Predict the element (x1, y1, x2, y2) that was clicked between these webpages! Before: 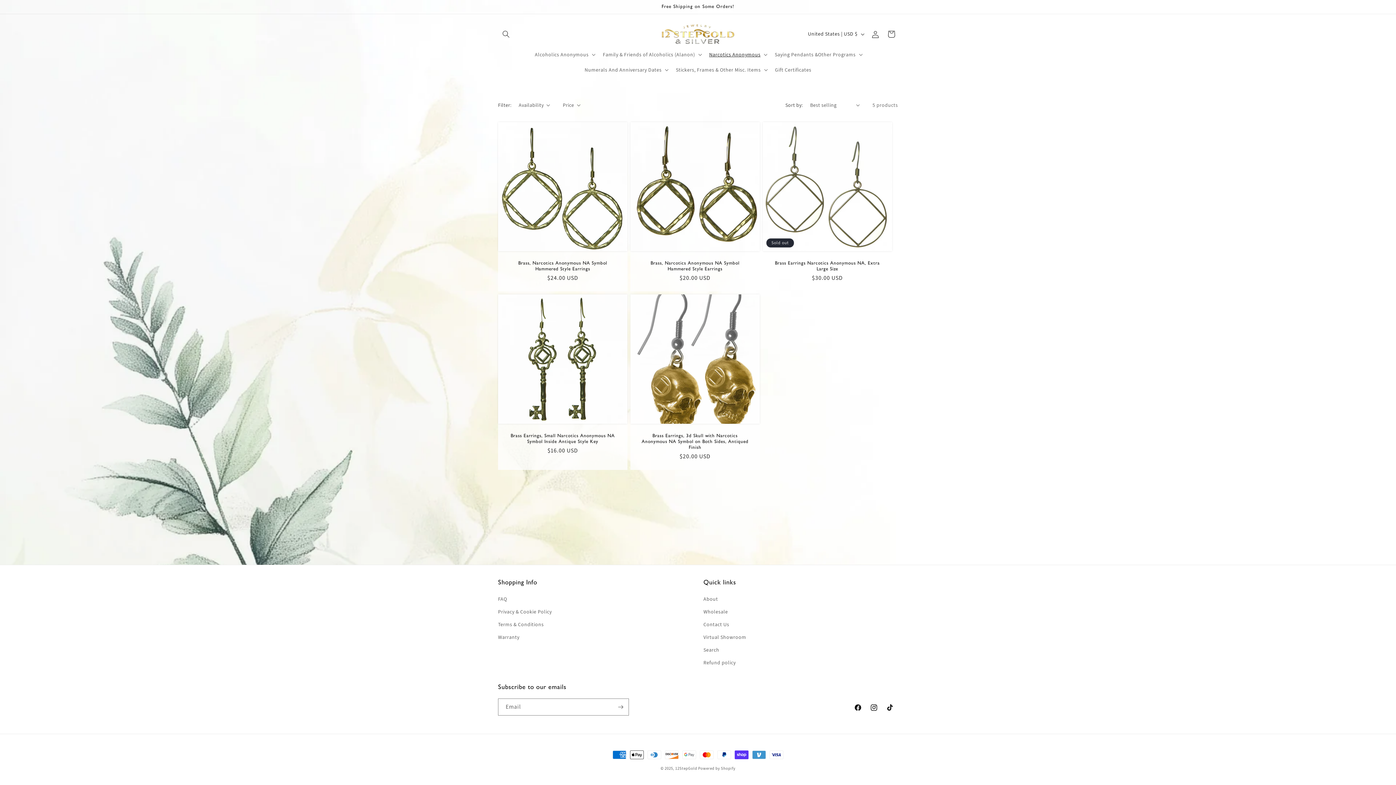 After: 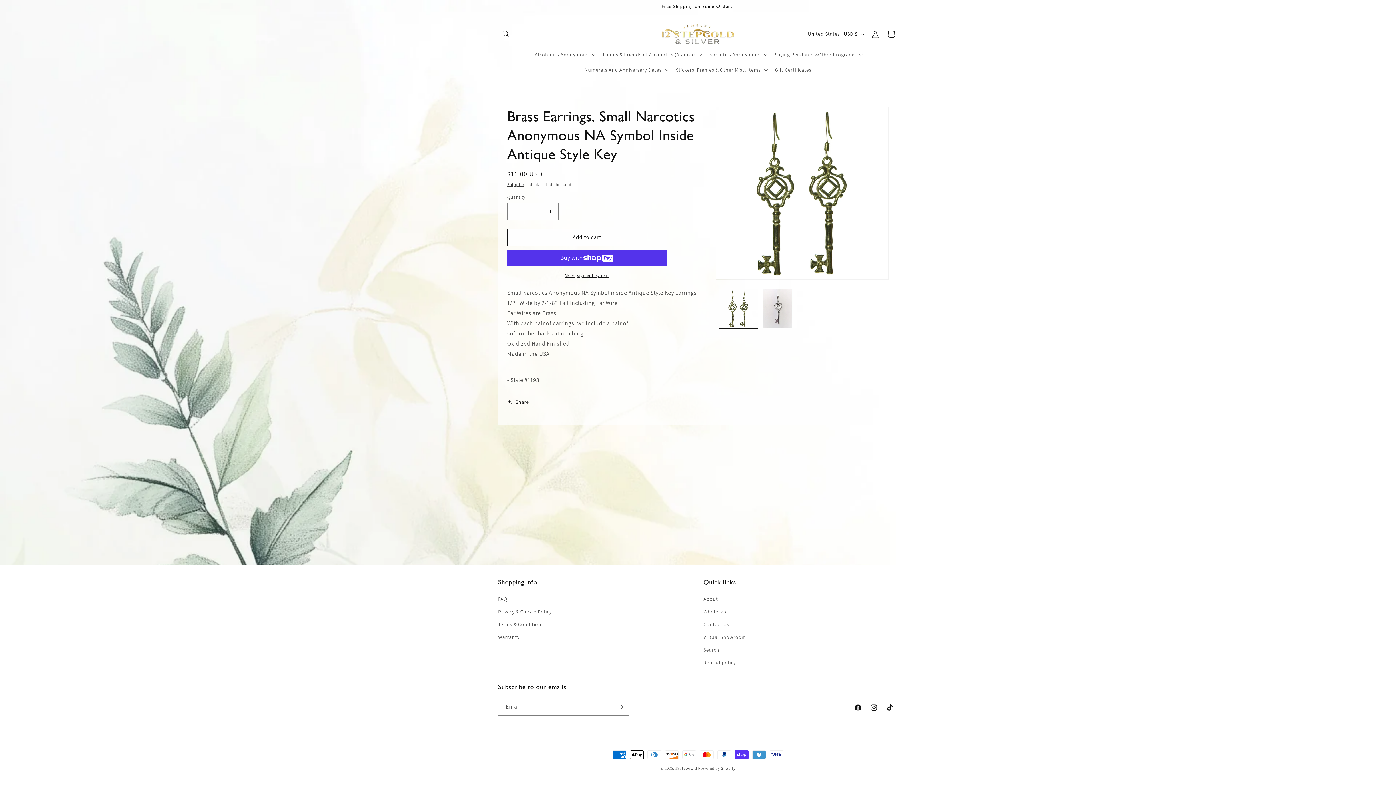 Action: label: Brass Earrings, Small Narcotics Anonymous NA Symbol Inside Antique Style Key bbox: (507, 433, 618, 444)